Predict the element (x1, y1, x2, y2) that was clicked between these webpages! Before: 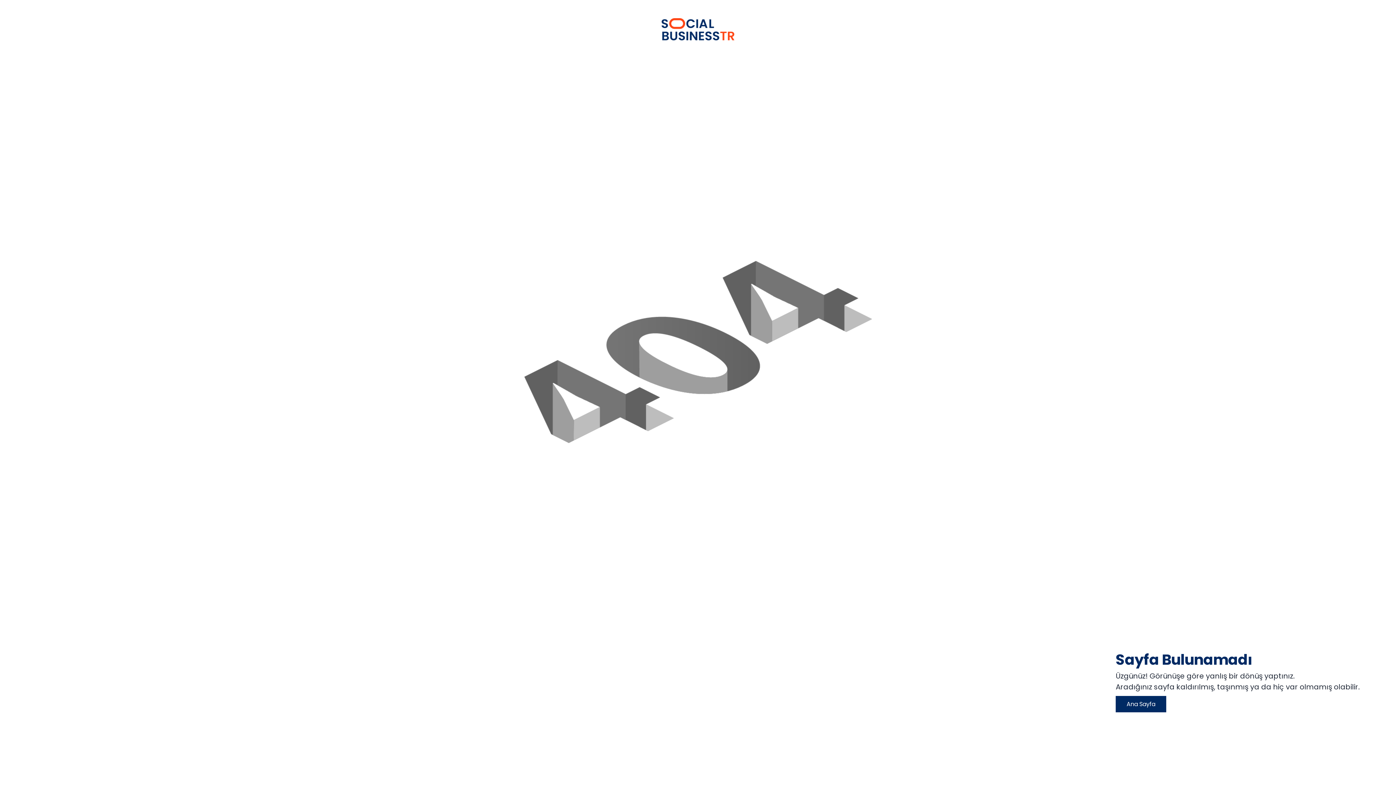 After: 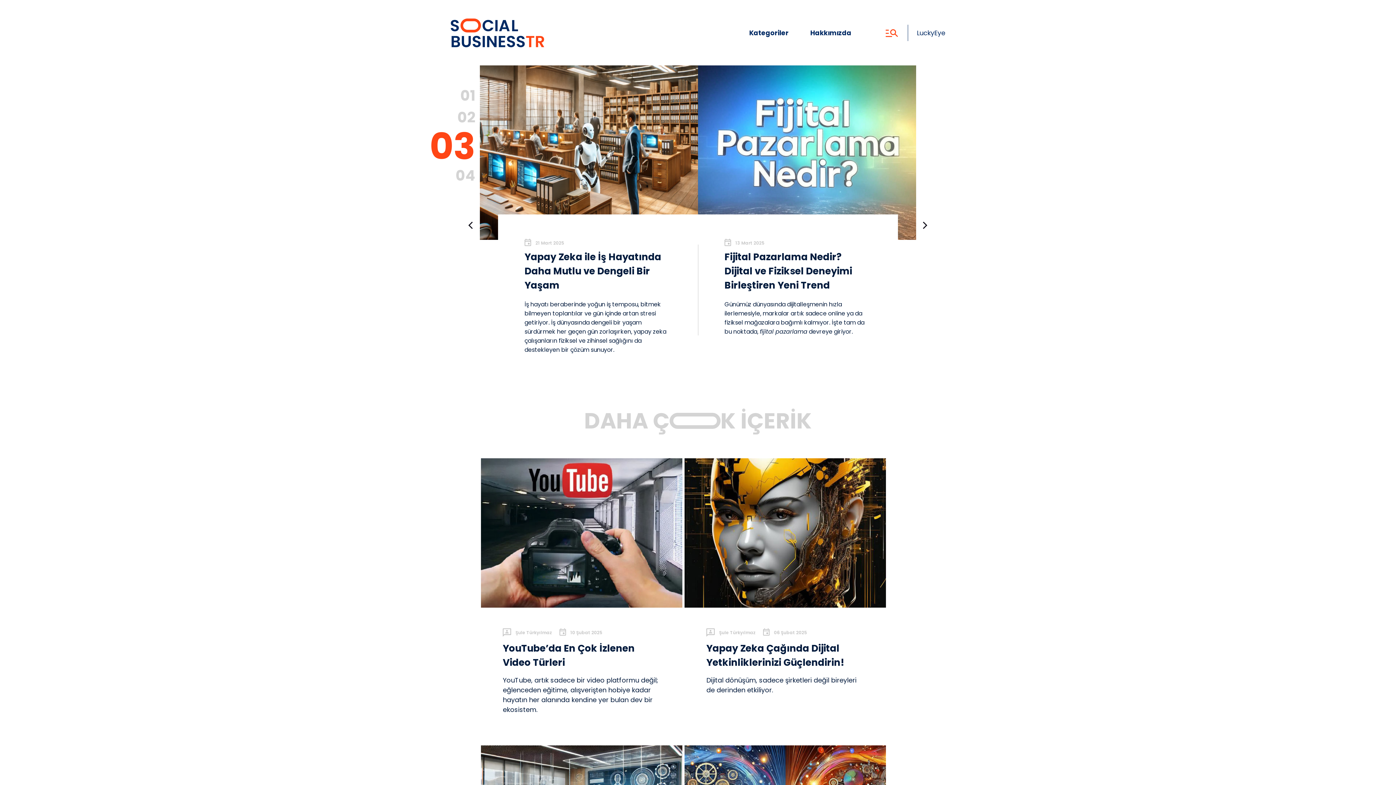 Action: label: Ana Sayfa bbox: (1116, 696, 1166, 712)